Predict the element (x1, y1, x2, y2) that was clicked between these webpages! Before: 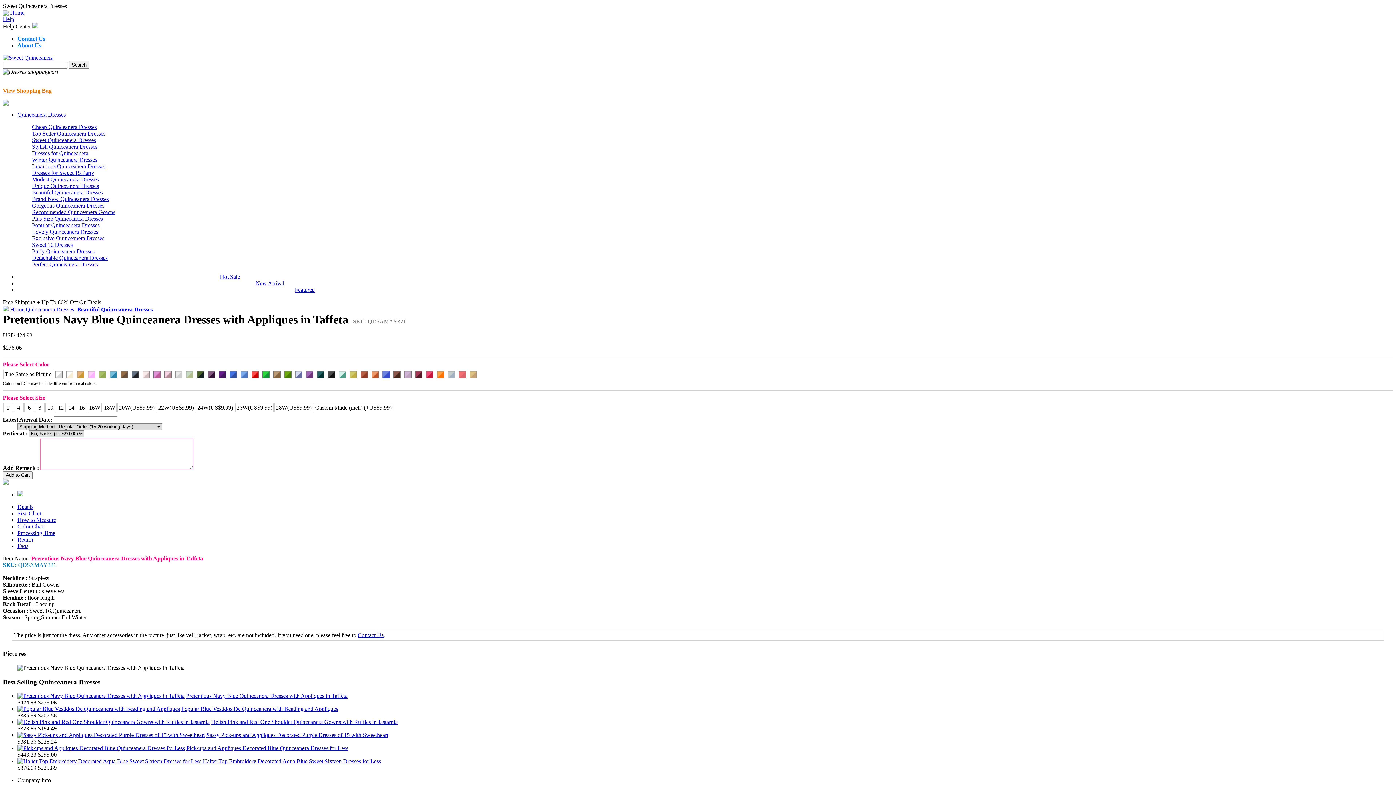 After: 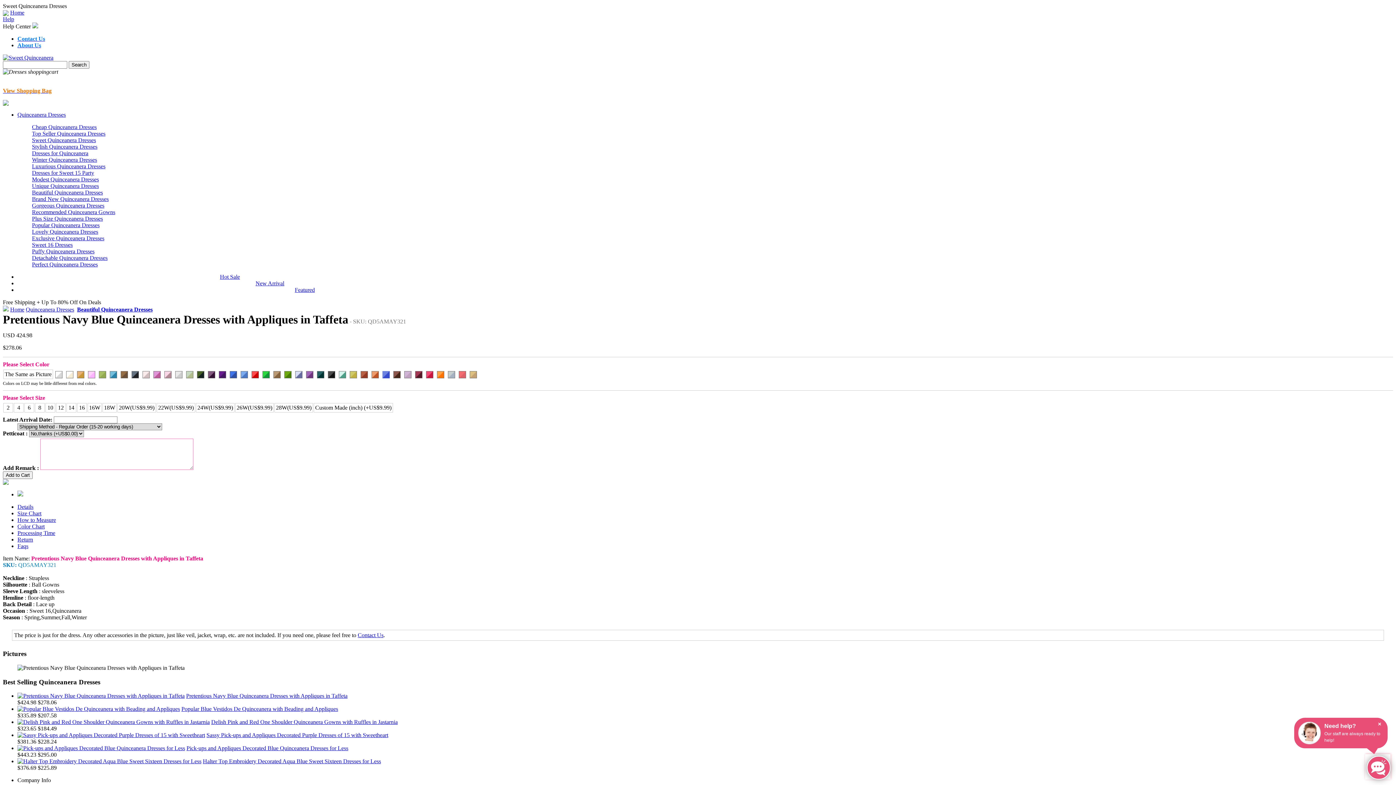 Action: label: Color Chart bbox: (17, 523, 44, 529)